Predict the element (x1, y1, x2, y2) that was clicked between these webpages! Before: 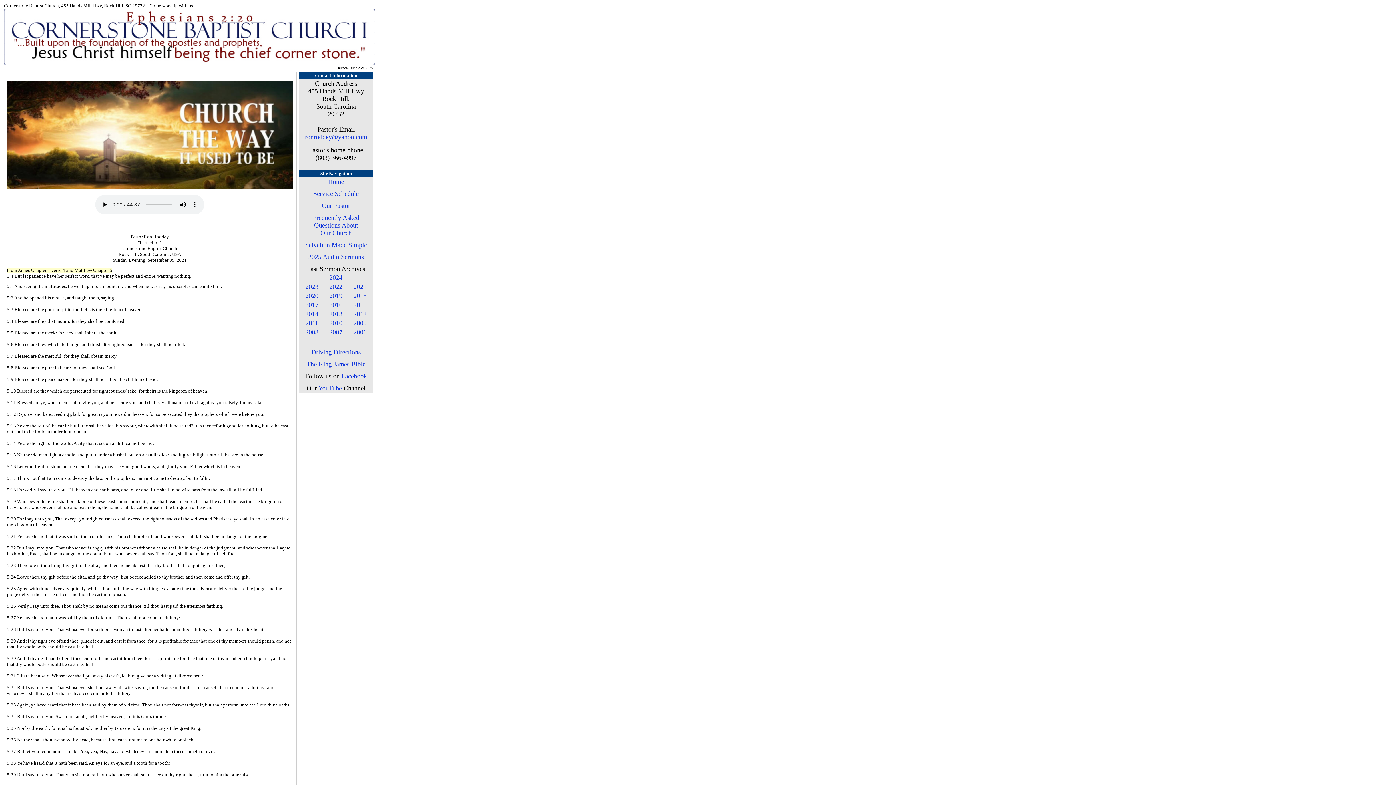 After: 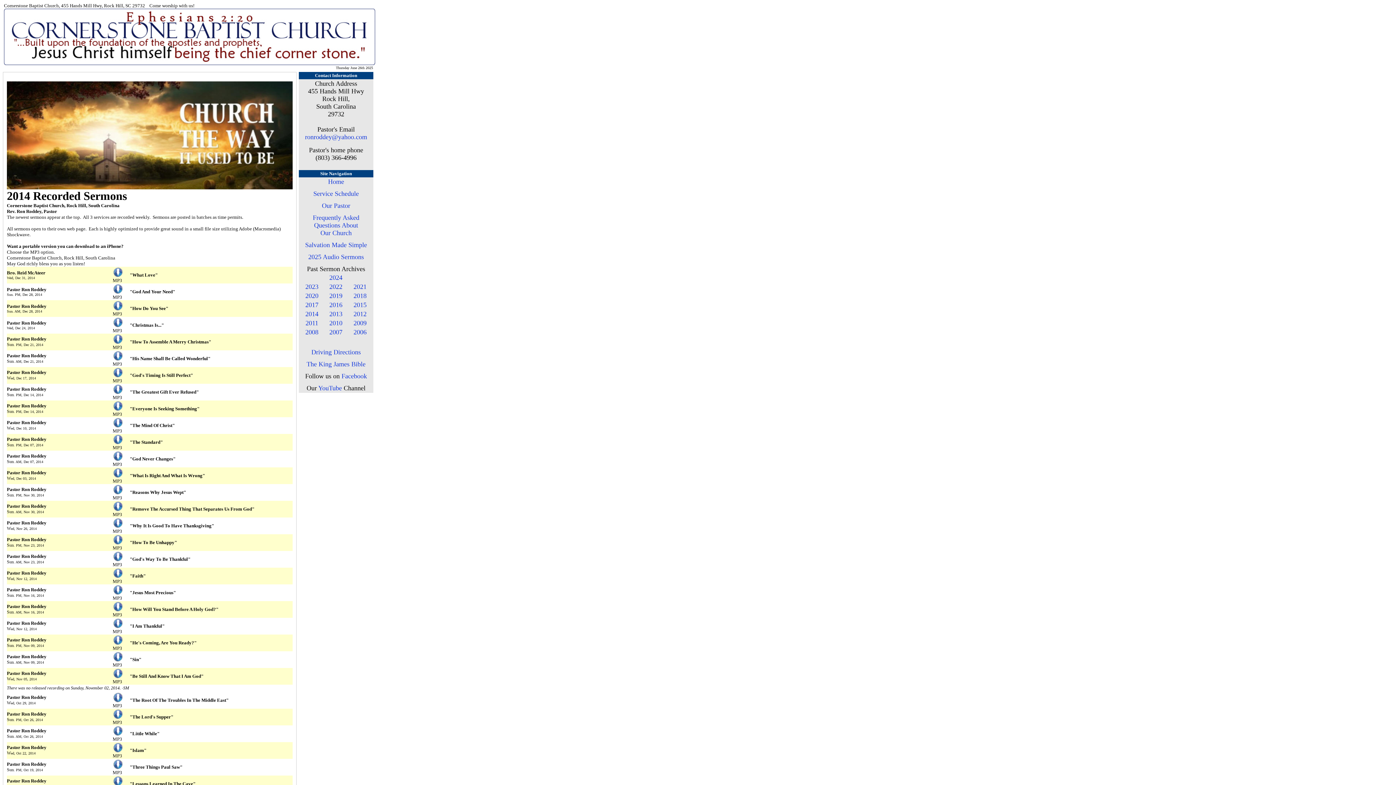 Action: label: 2014 bbox: (305, 310, 318, 317)